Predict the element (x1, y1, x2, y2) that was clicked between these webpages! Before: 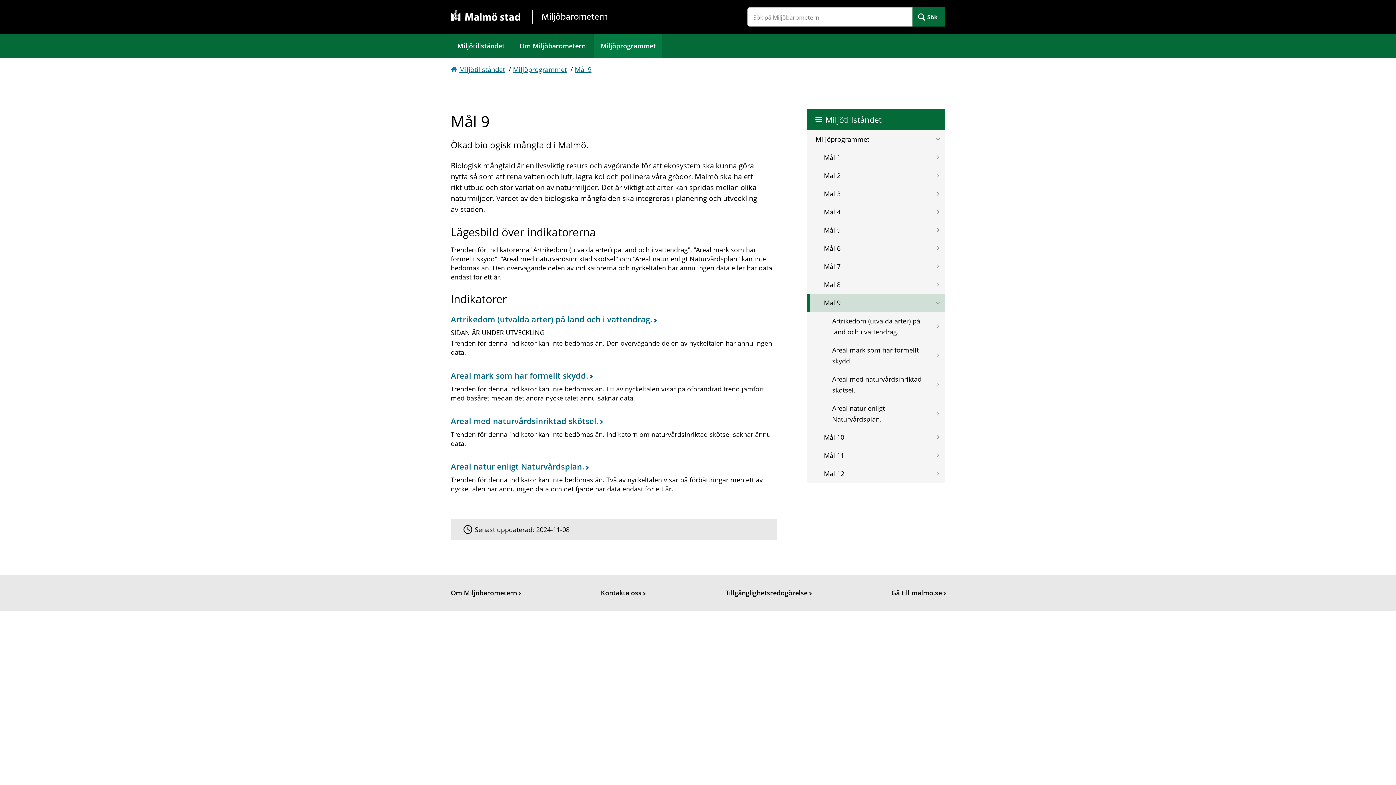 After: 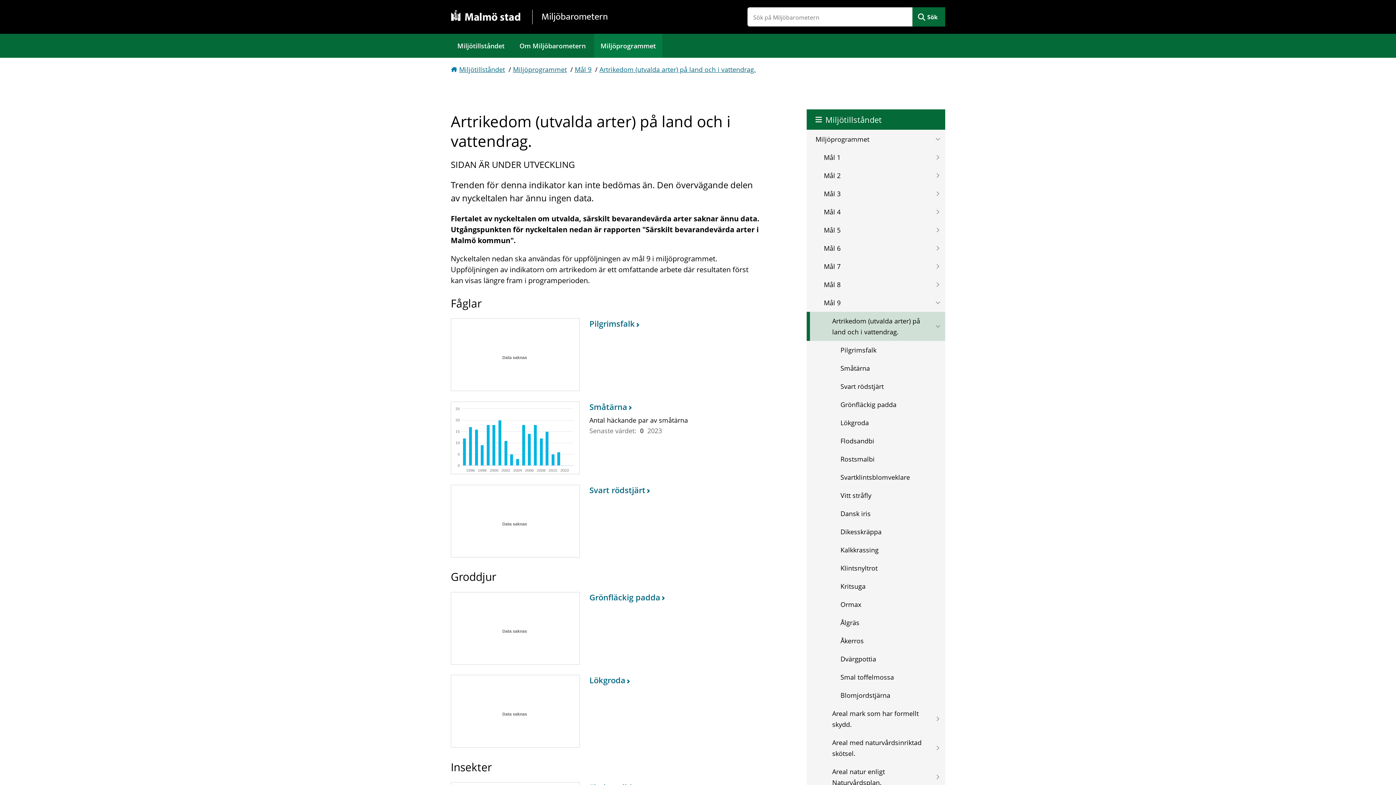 Action: label: Artrikedom (utvalda arter) på land och i vattendrag. bbox: (806, 311, 945, 341)